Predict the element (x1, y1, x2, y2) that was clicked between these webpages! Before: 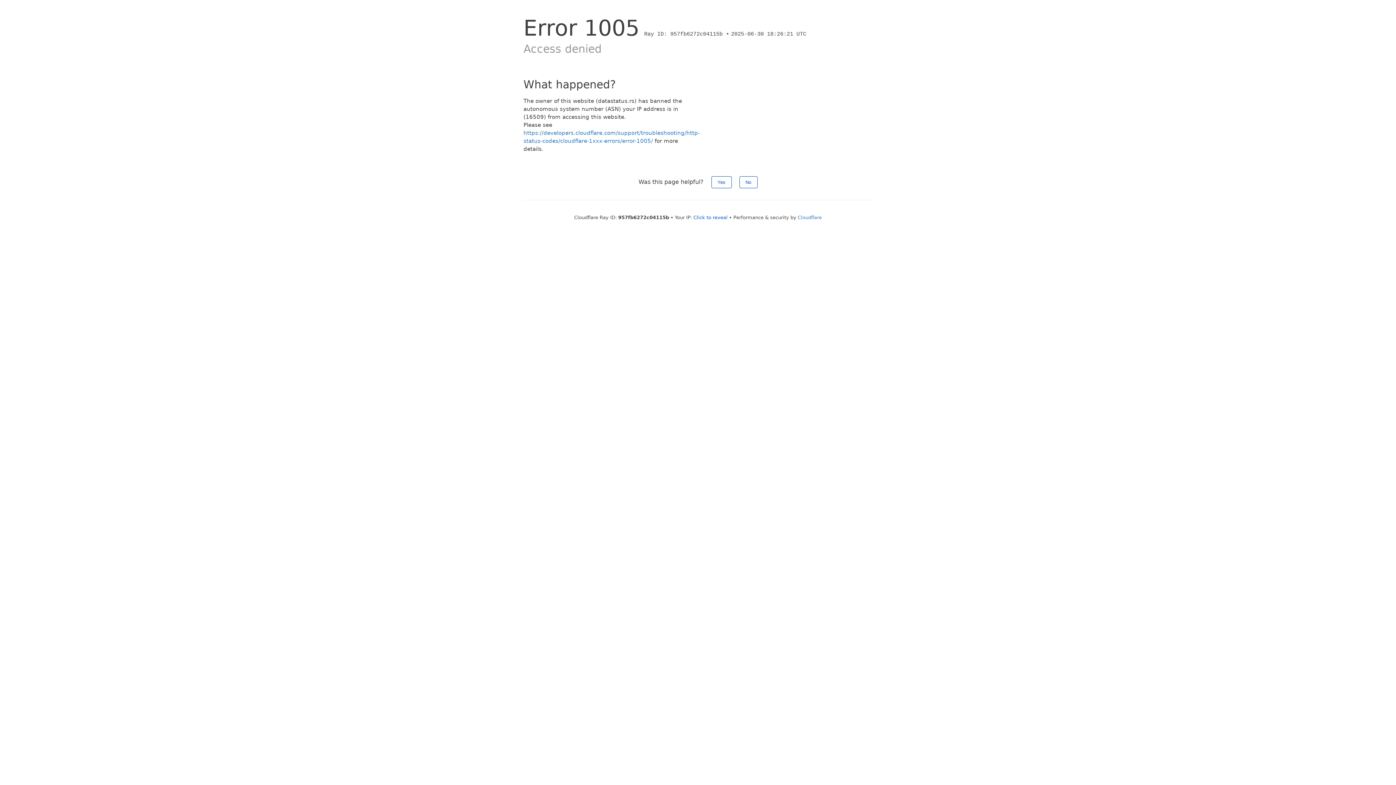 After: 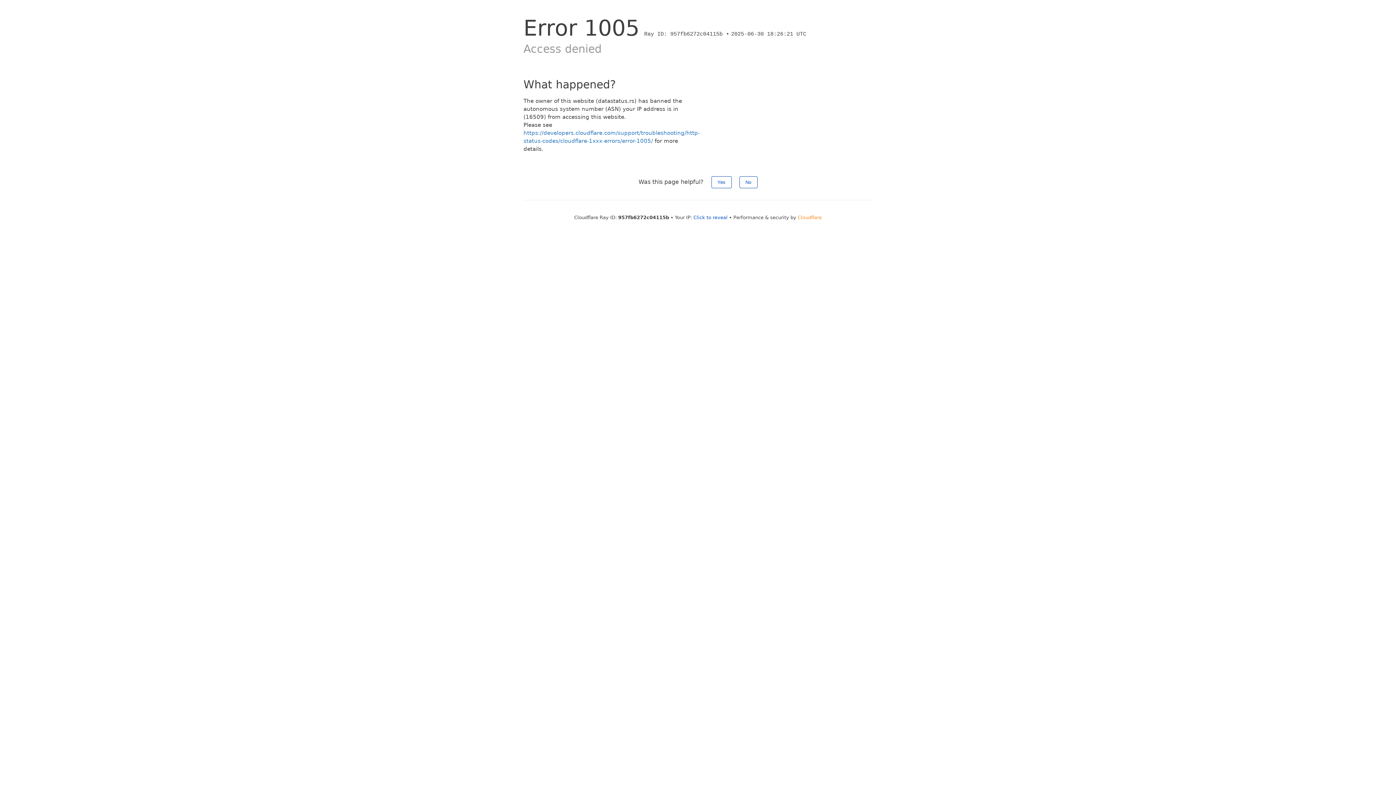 Action: bbox: (798, 214, 822, 220) label: Cloudflare